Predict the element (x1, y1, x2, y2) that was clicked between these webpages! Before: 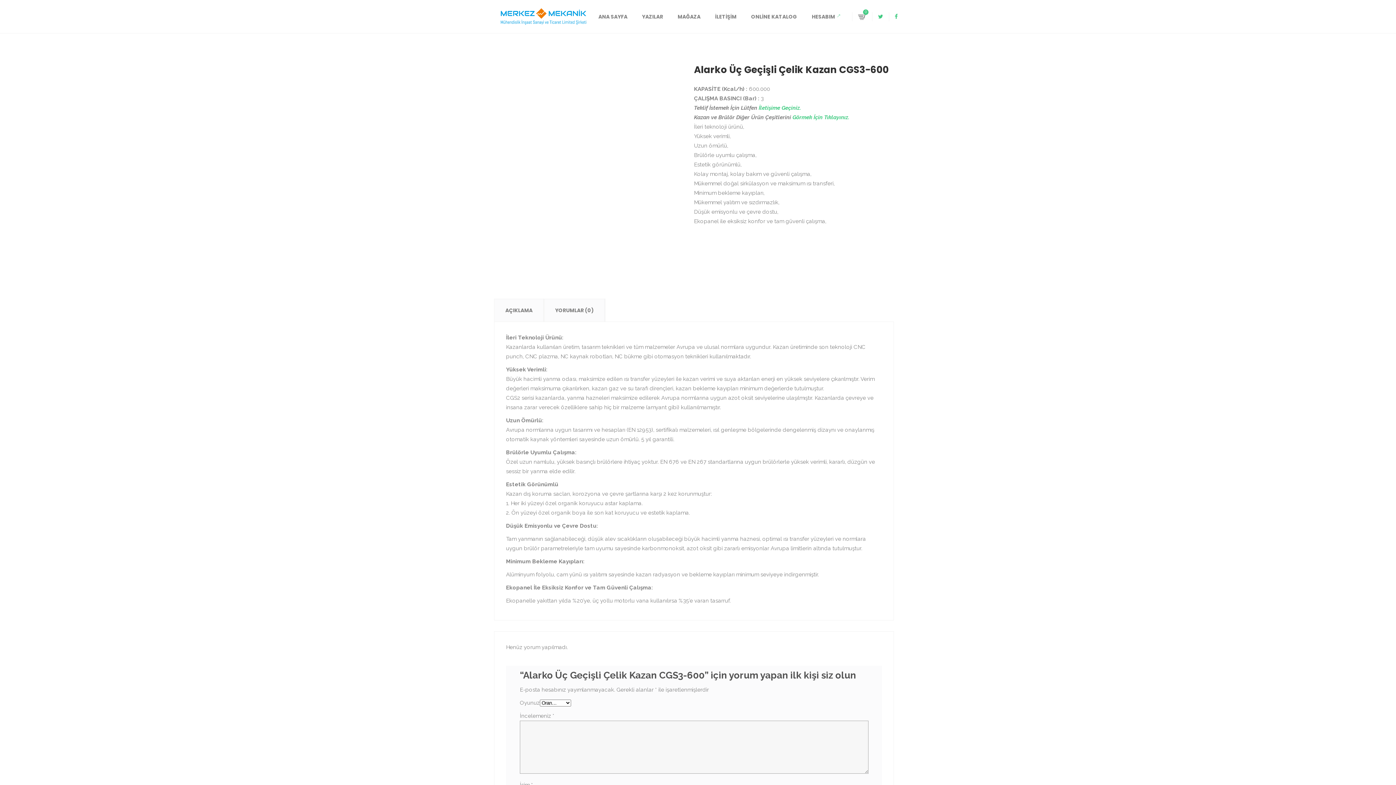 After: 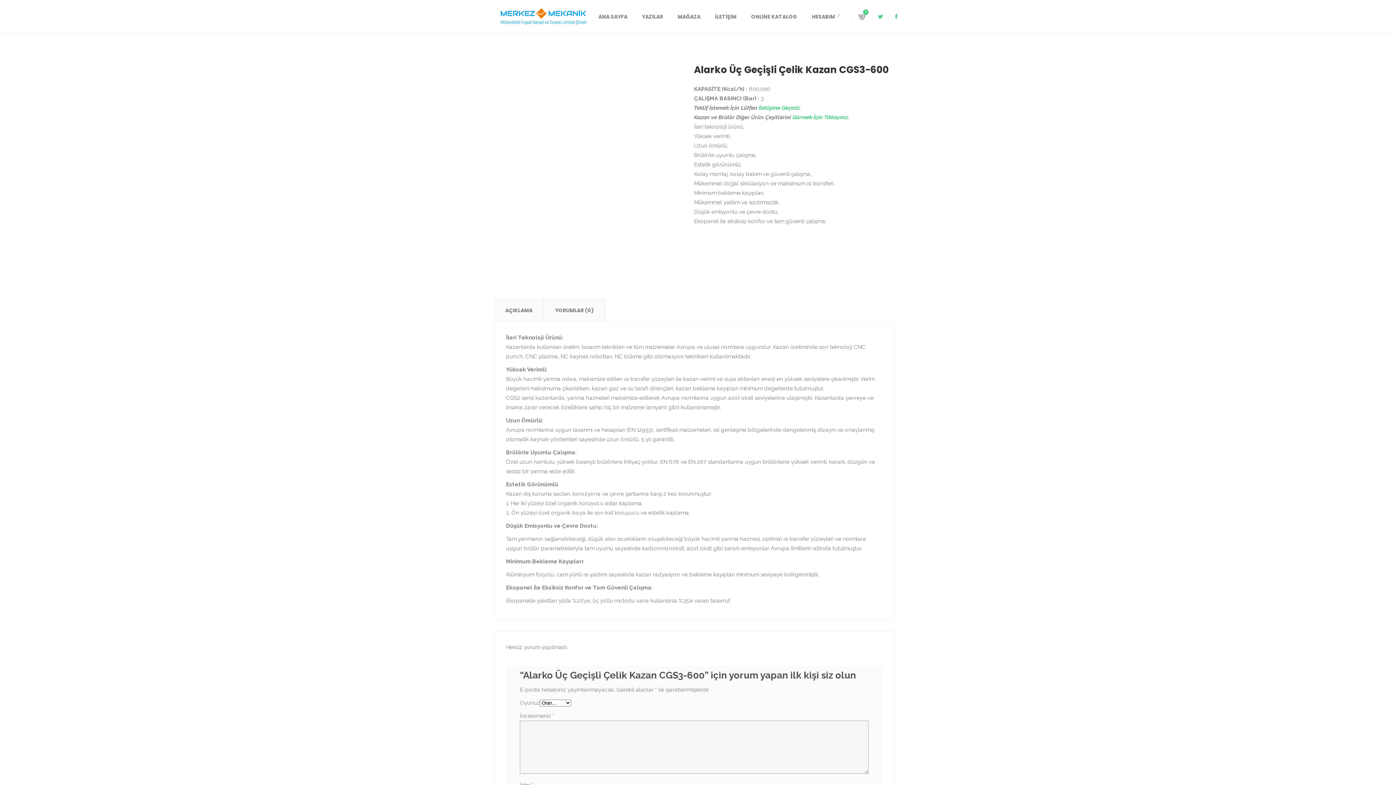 Action: bbox: (878, 12, 883, 21)